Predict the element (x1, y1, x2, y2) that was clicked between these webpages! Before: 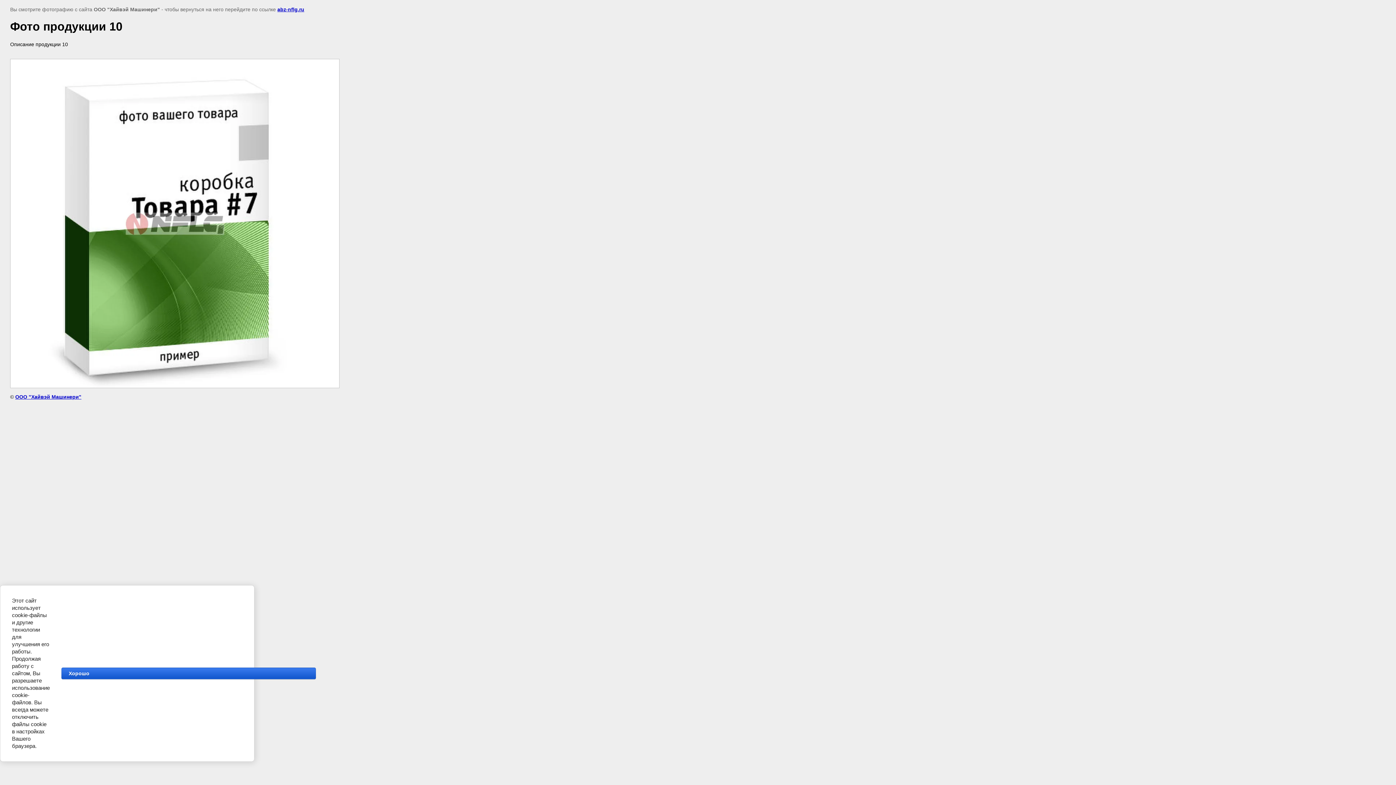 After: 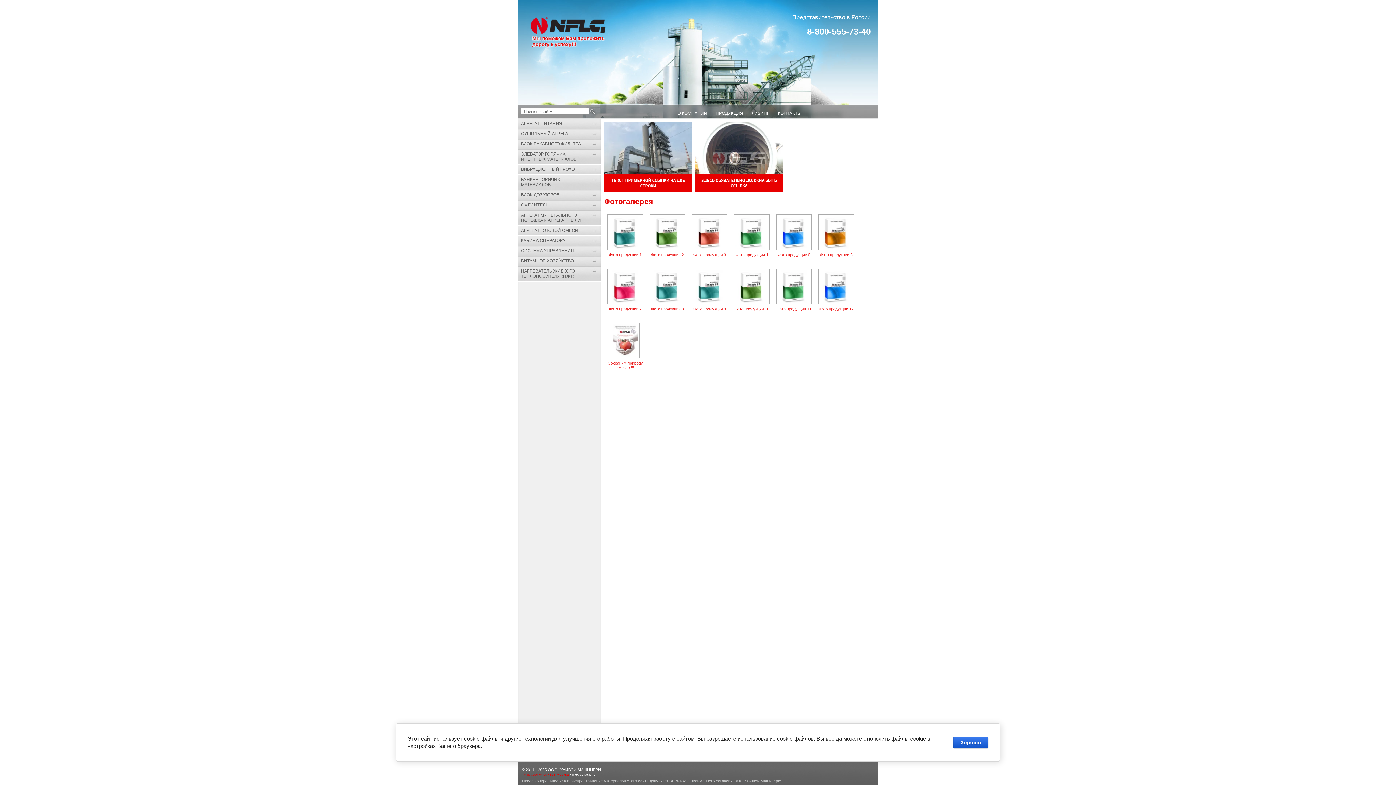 Action: bbox: (277, 6, 304, 12) label: abz-nflg.ru